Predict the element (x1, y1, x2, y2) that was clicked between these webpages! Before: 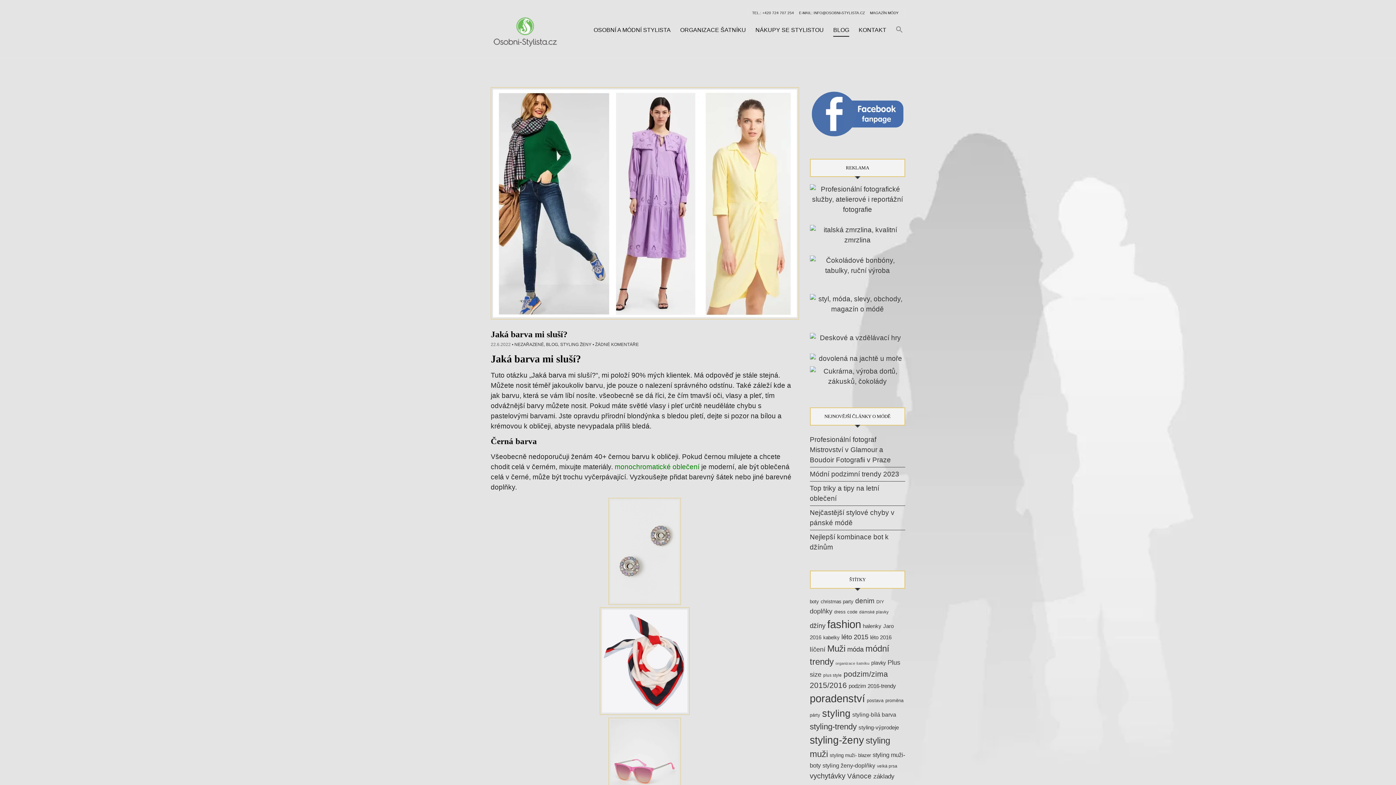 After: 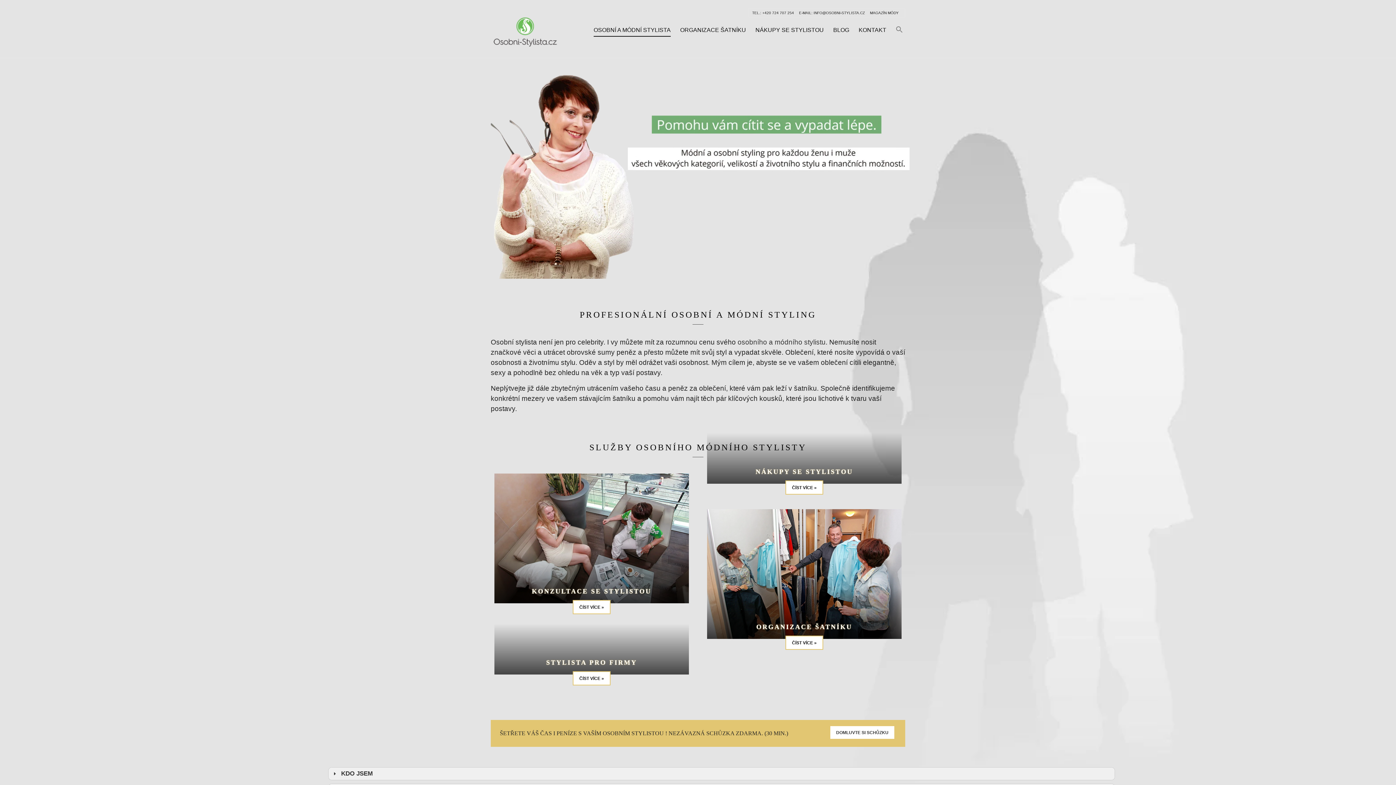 Action: bbox: (593, 24, 670, 36) label: OSOBNÍ A MÓDNÍ STYLISTA